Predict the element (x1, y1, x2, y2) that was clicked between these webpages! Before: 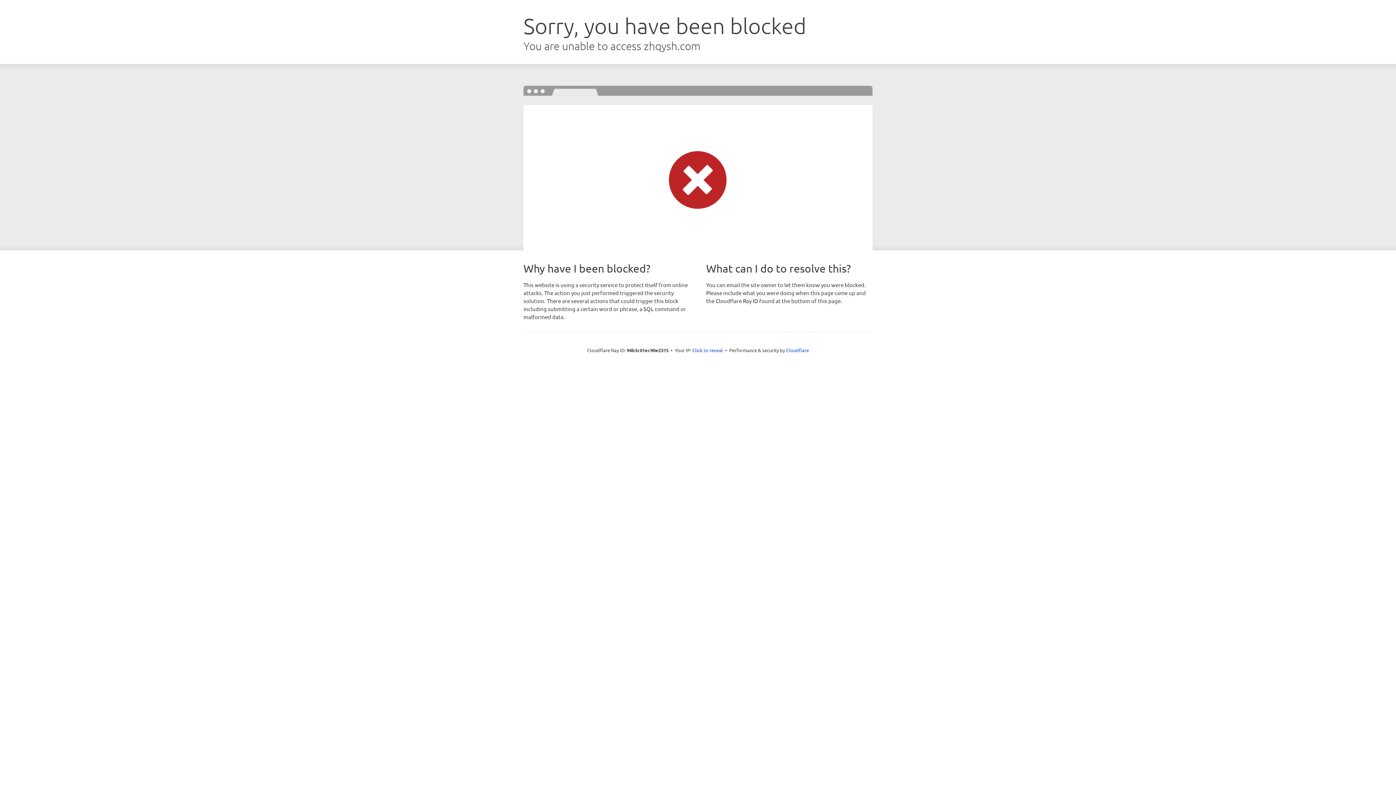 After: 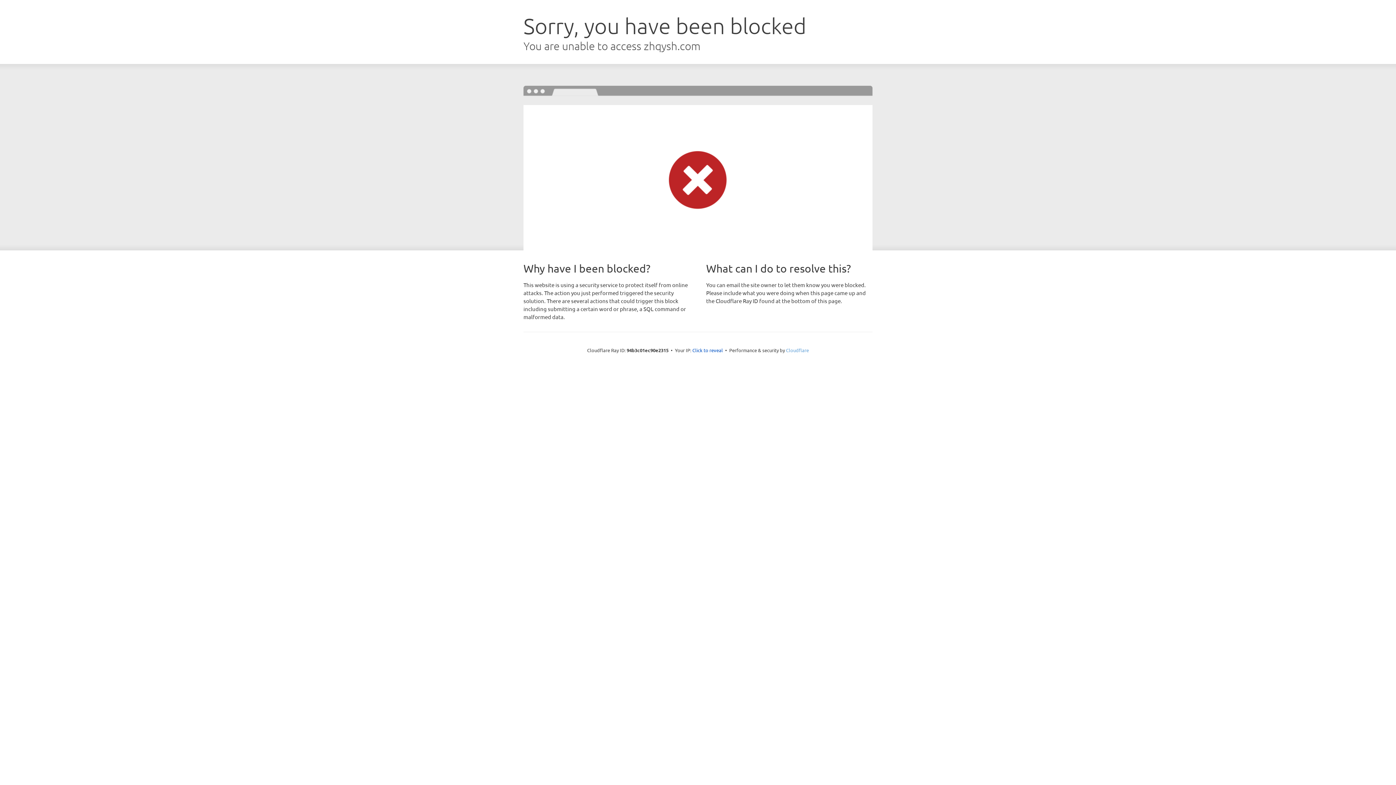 Action: label: Cloudflare bbox: (786, 347, 809, 353)